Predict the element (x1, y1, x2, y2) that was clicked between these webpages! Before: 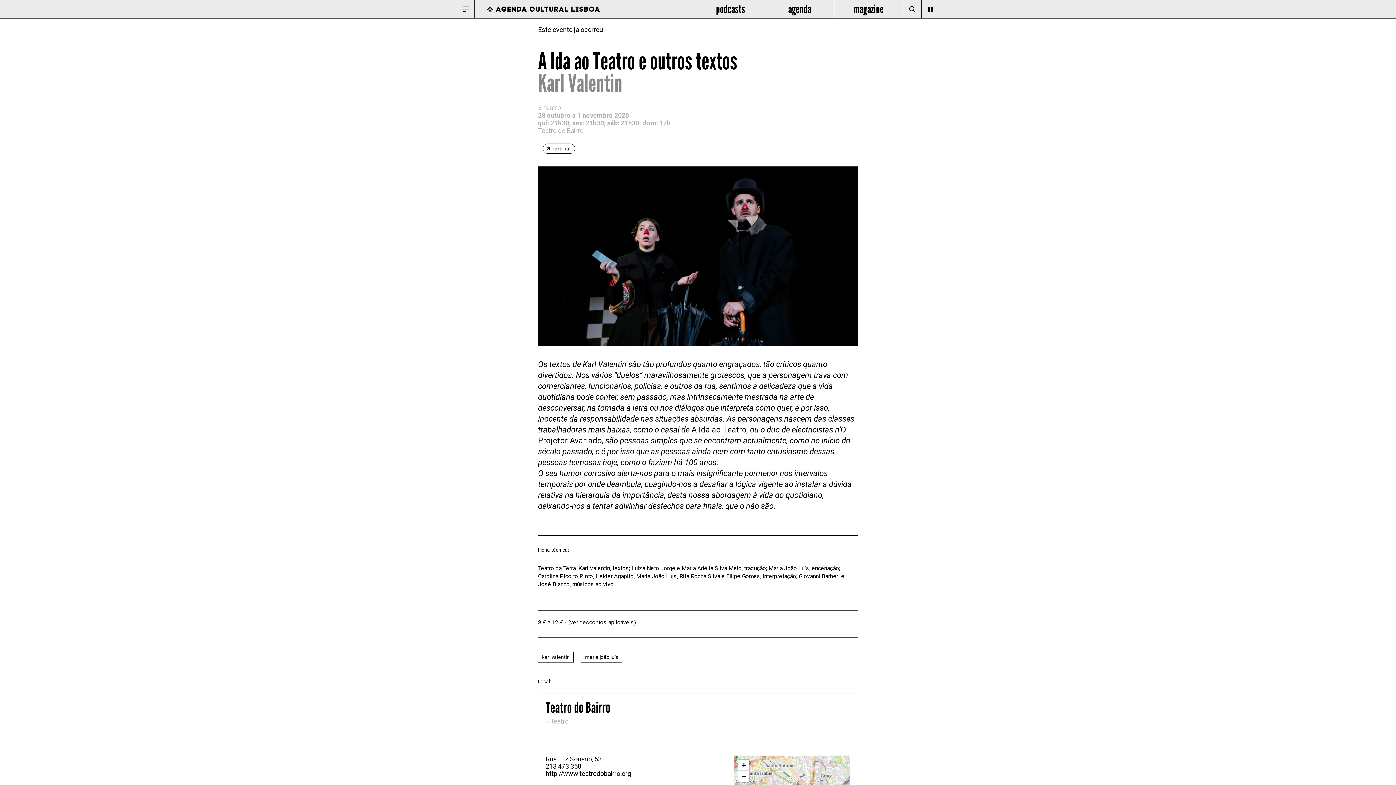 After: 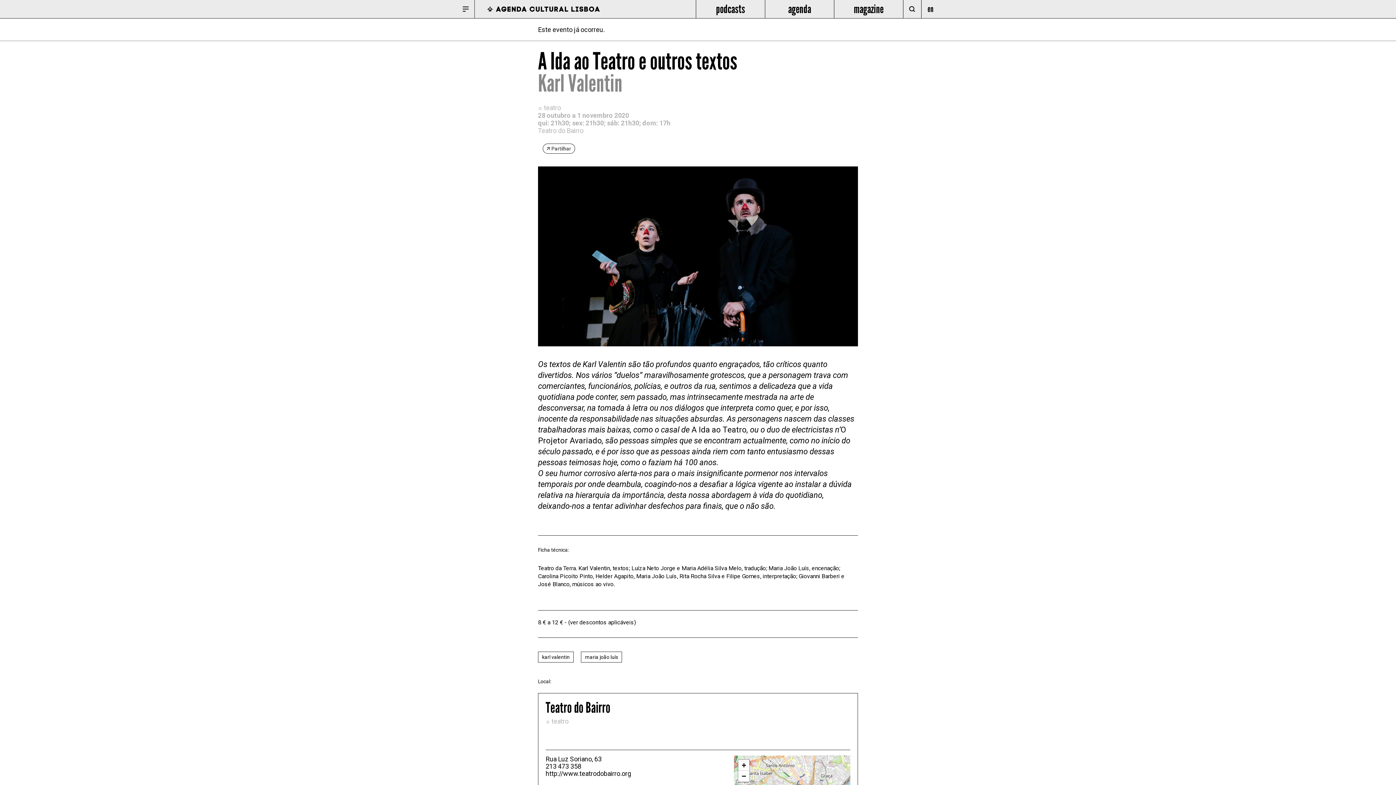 Action: bbox: (545, 770, 631, 777) label: http://www.teatrodobairro.org